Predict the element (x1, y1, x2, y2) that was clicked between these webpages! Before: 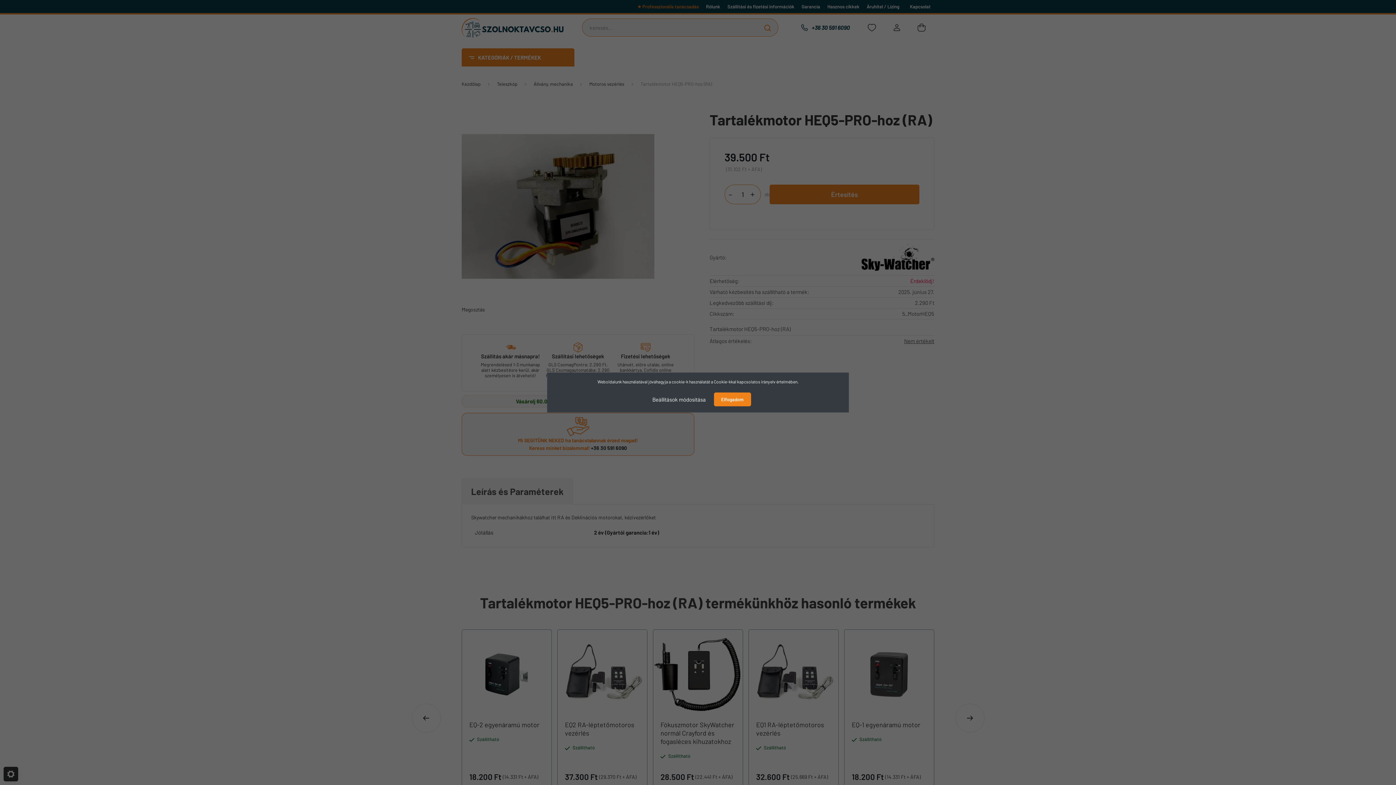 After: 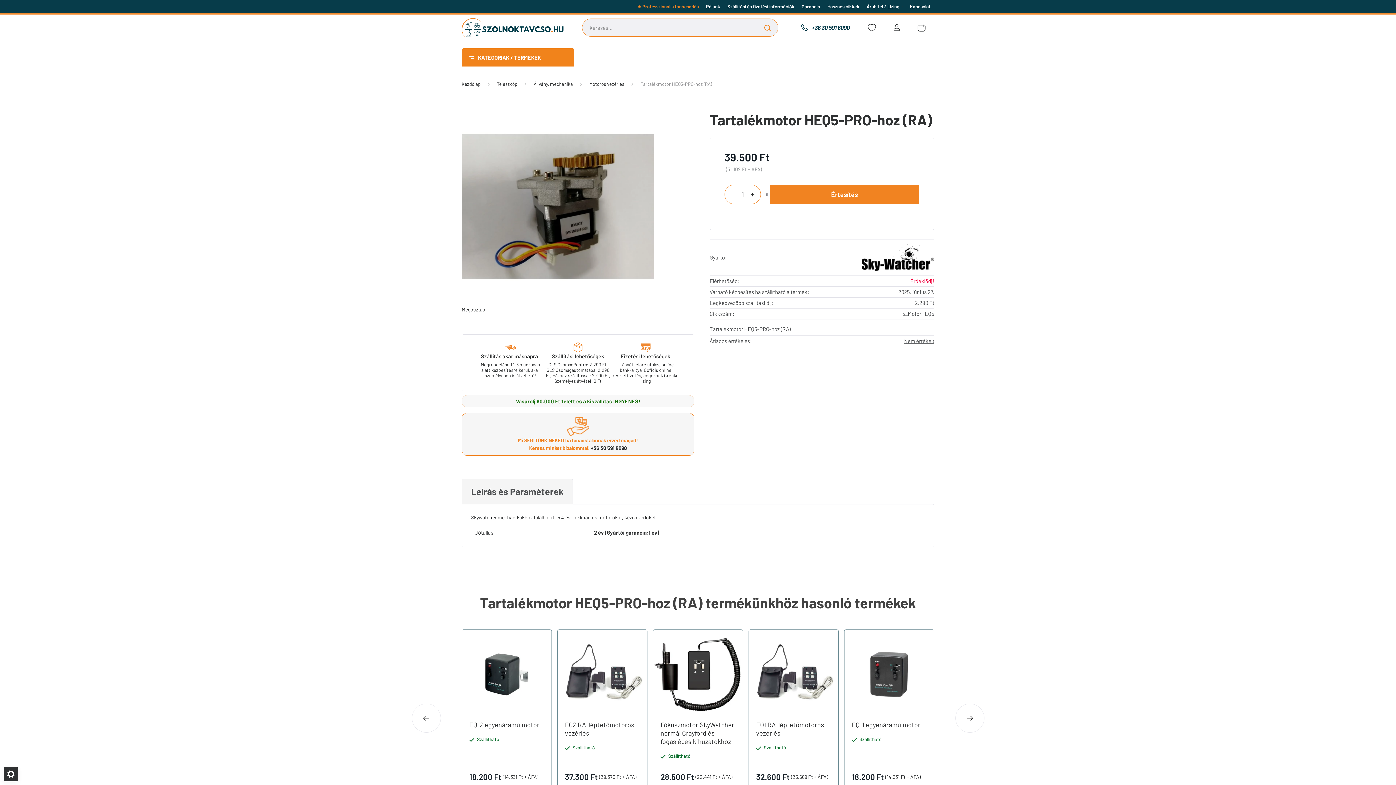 Action: bbox: (714, 392, 751, 406) label: Elfogadom